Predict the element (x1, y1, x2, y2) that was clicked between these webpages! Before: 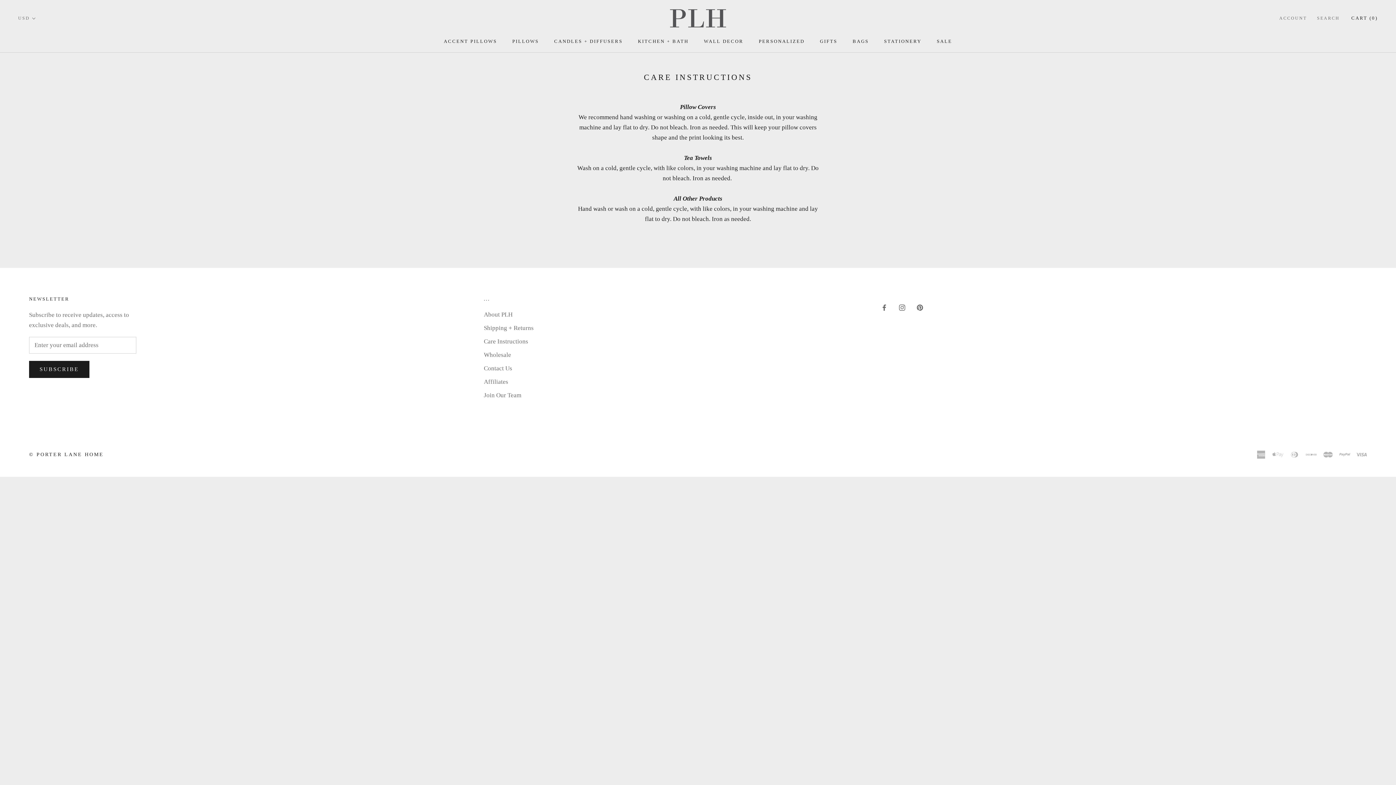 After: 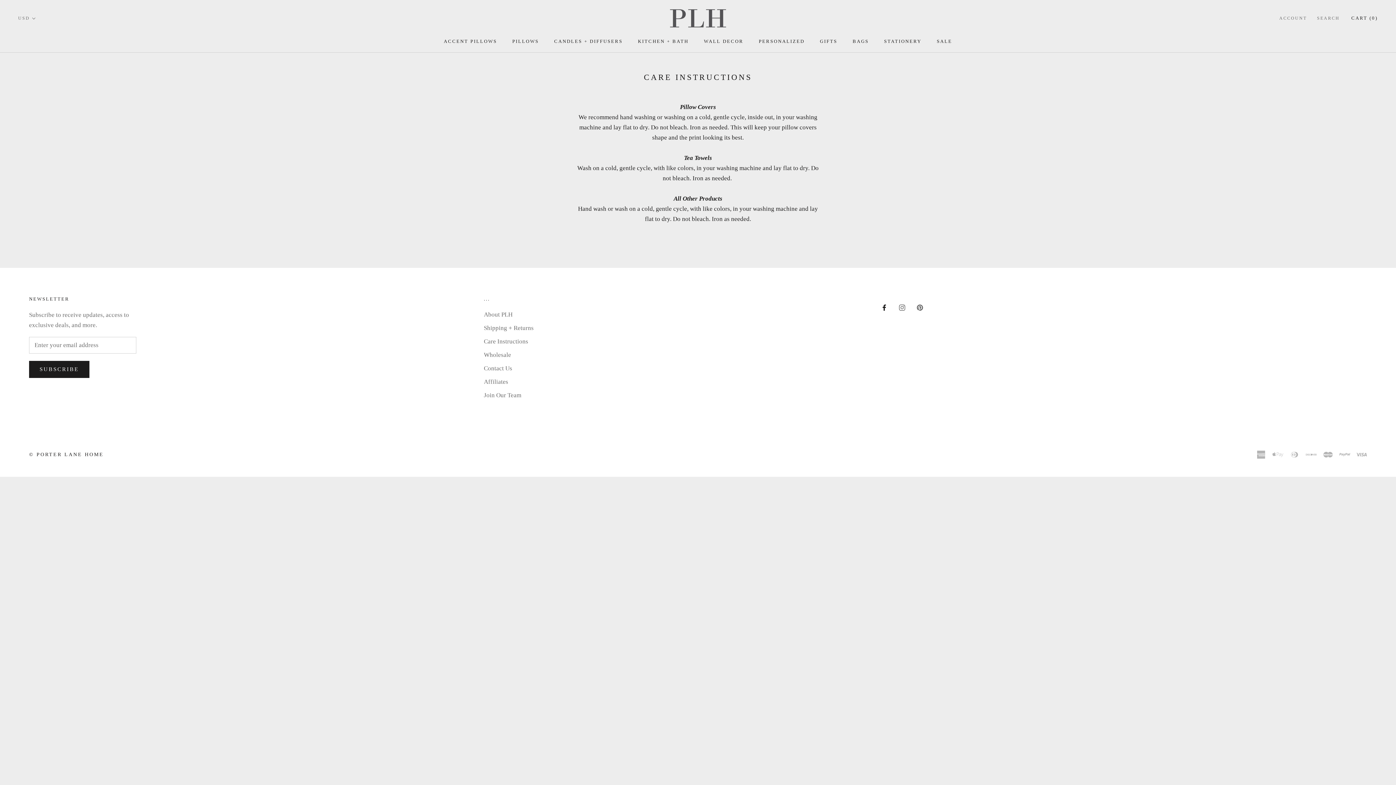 Action: bbox: (881, 302, 887, 312) label: Facebook